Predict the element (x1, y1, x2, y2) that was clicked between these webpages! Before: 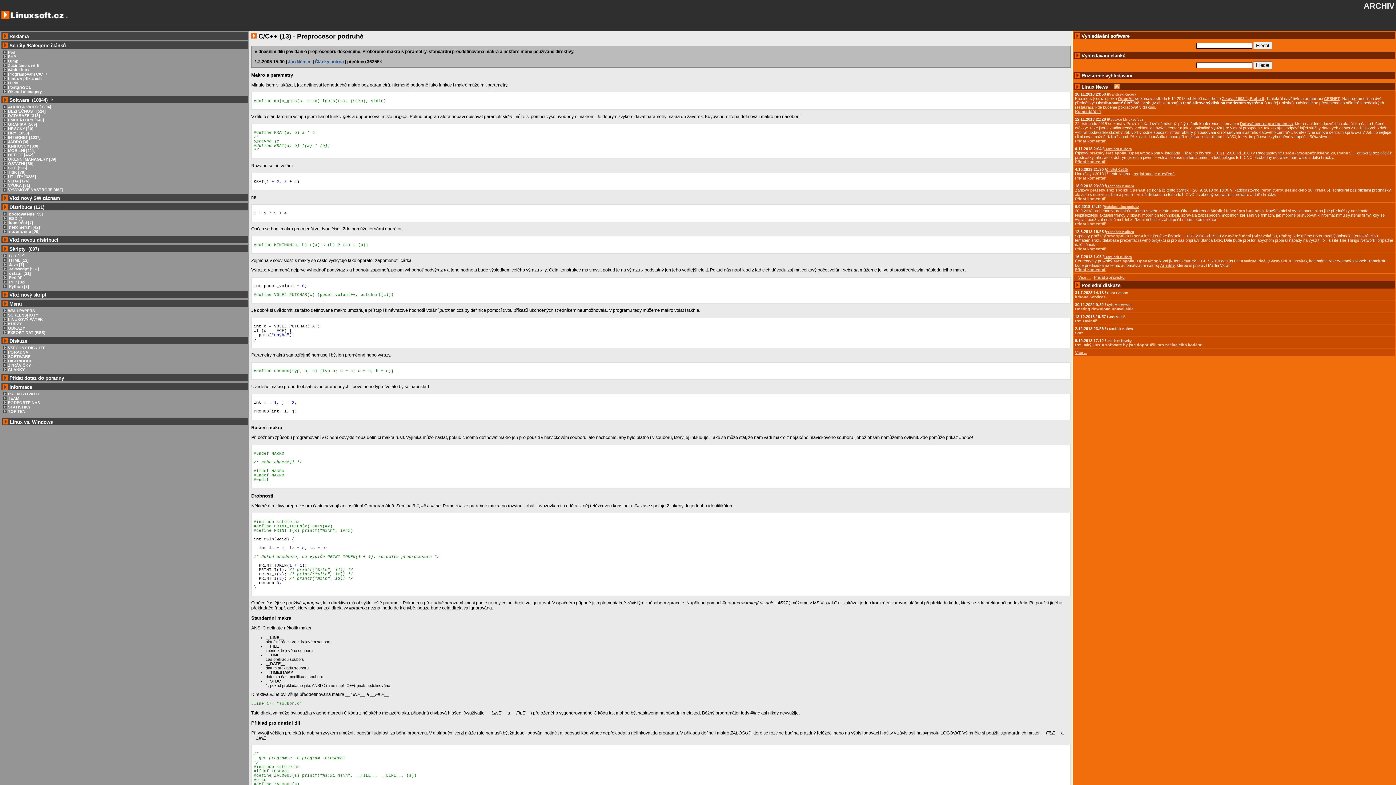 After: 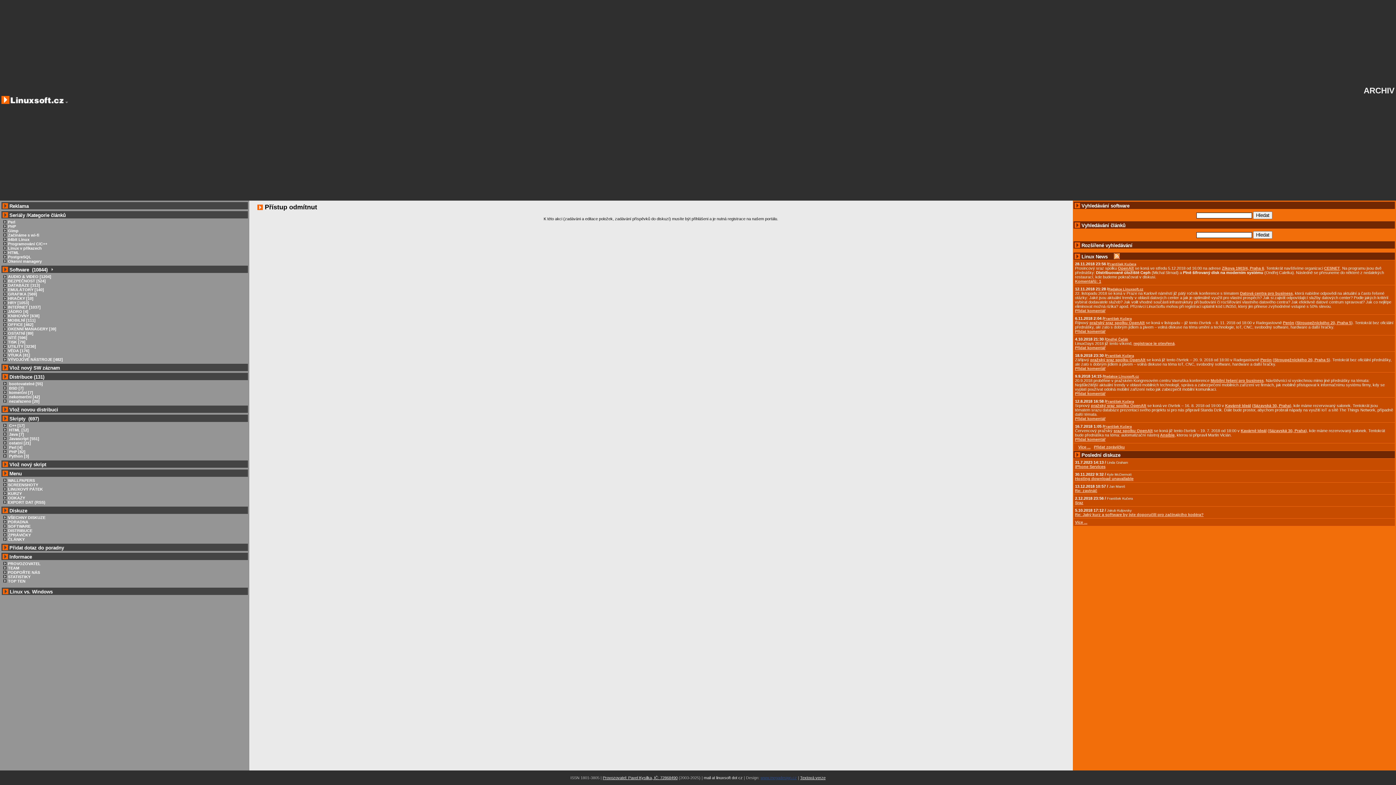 Action: label: Přidat komentář bbox: (1075, 196, 1105, 201)